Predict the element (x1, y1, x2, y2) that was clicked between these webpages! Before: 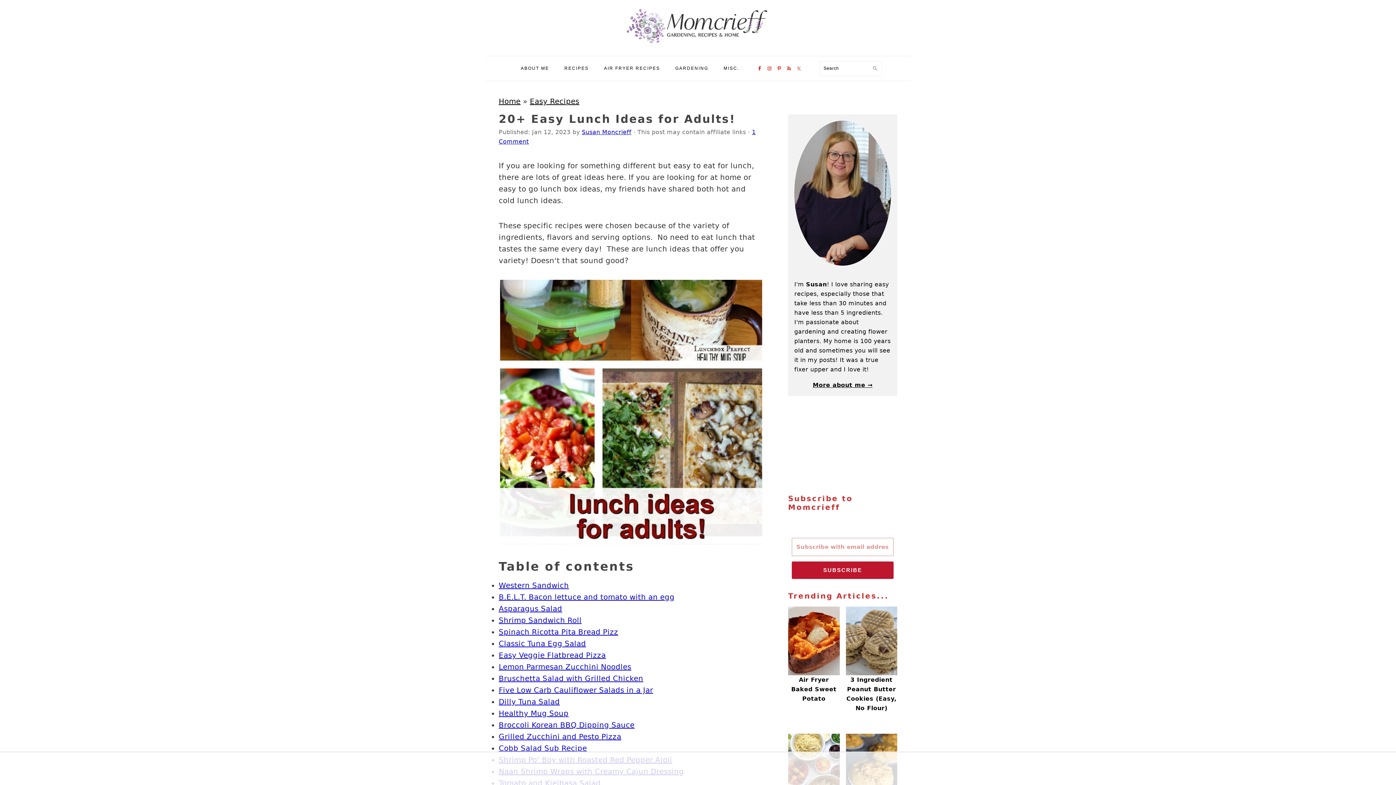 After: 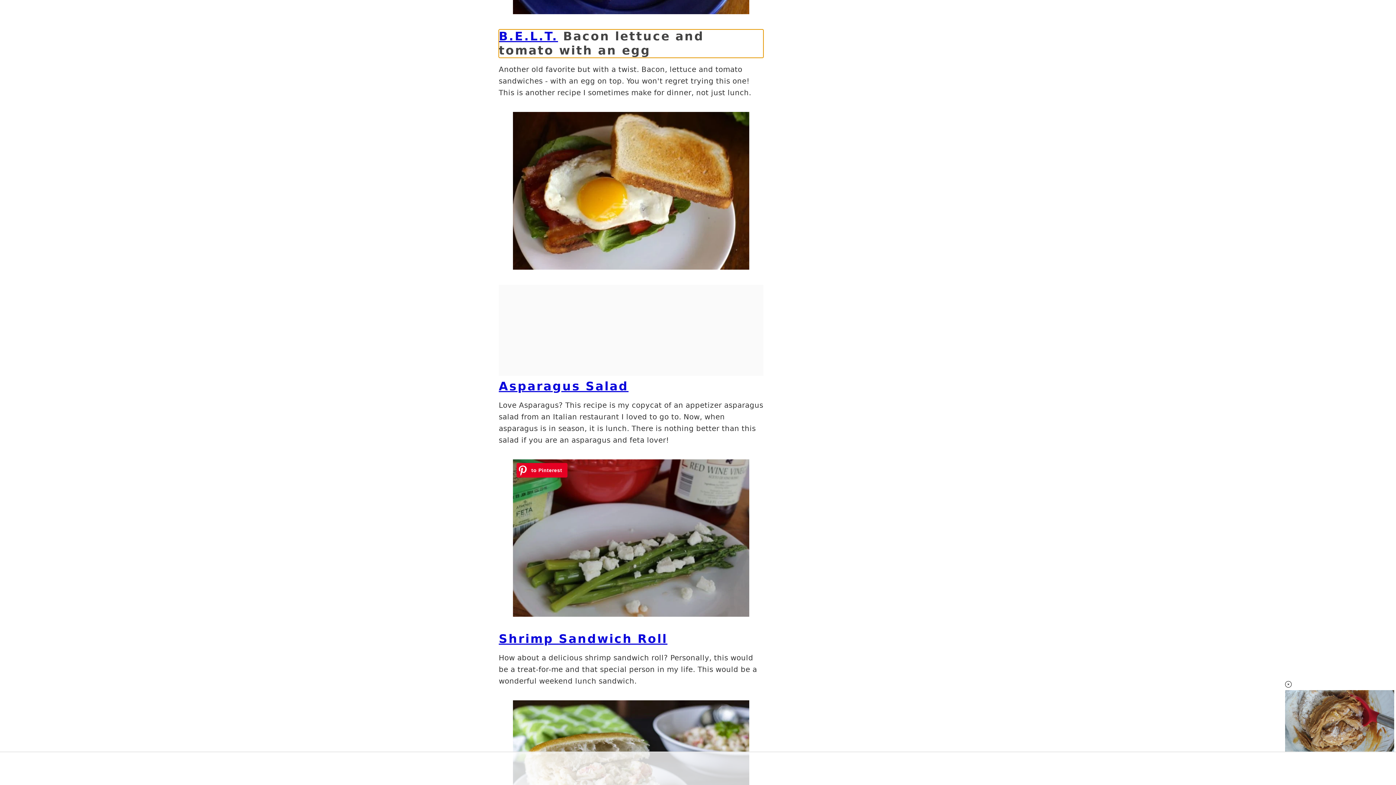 Action: label: B.E.L.T. Bacon lettuce and tomato with an egg bbox: (498, 593, 674, 601)